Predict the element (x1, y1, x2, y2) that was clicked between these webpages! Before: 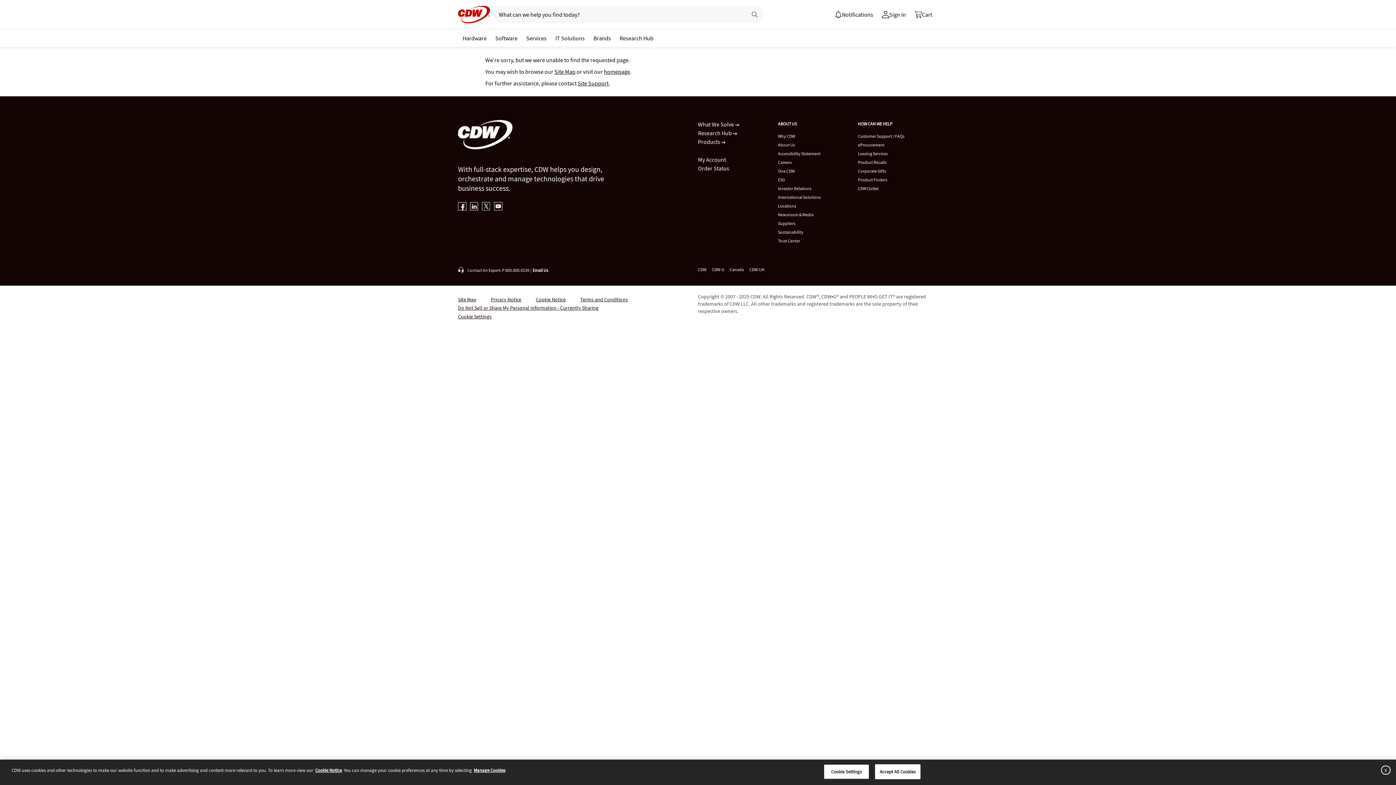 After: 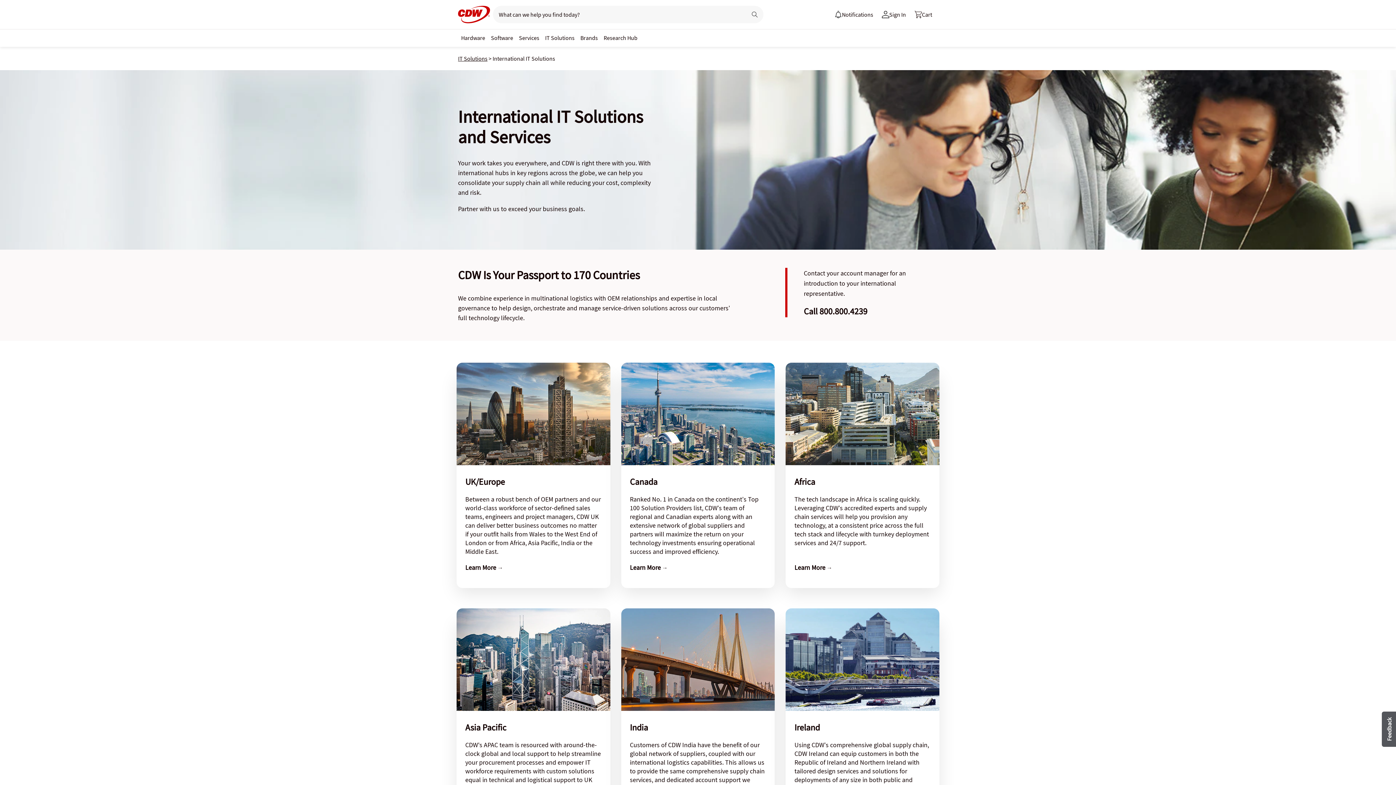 Action: label: International Solutions bbox: (778, 194, 821, 200)